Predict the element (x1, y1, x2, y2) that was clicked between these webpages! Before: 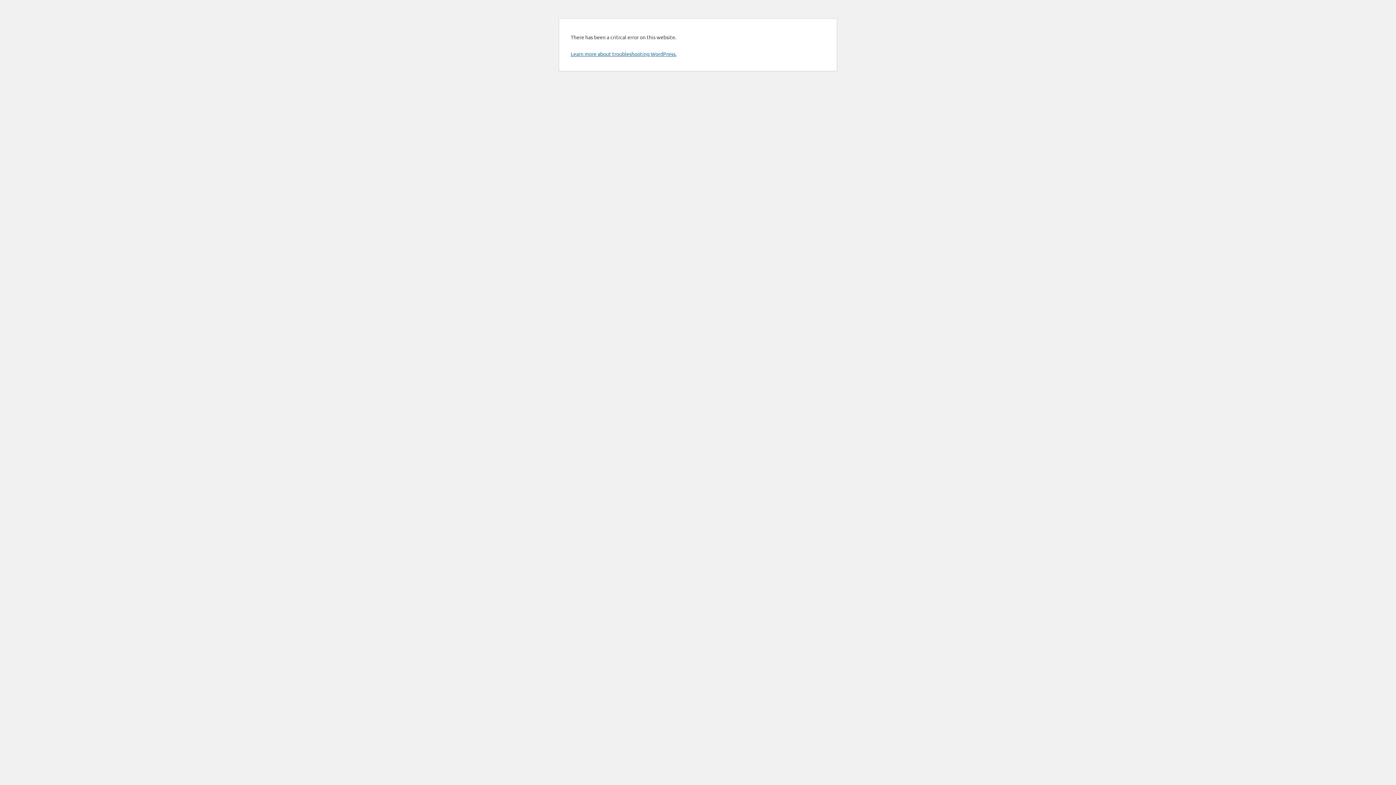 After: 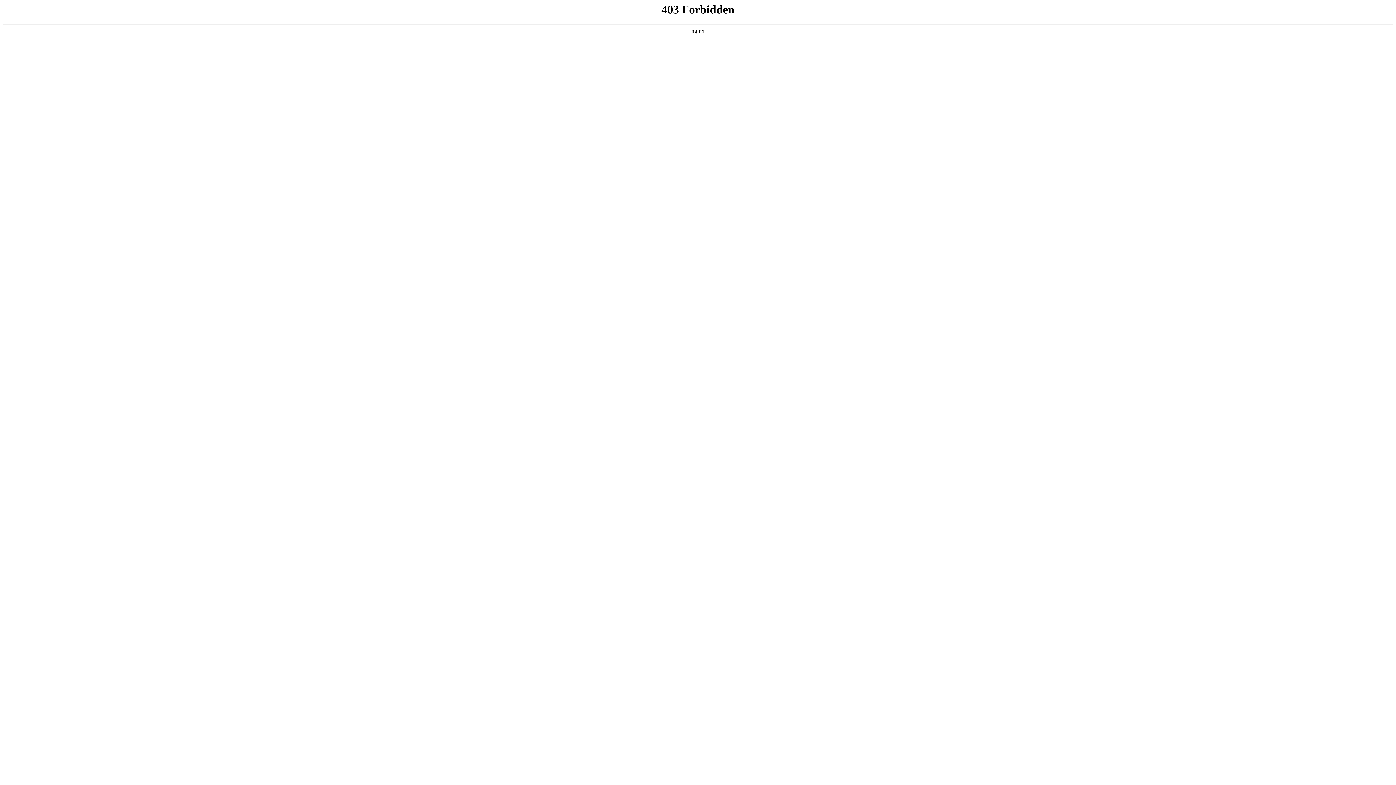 Action: bbox: (570, 50, 676, 57) label: Learn more about troubleshooting WordPress.